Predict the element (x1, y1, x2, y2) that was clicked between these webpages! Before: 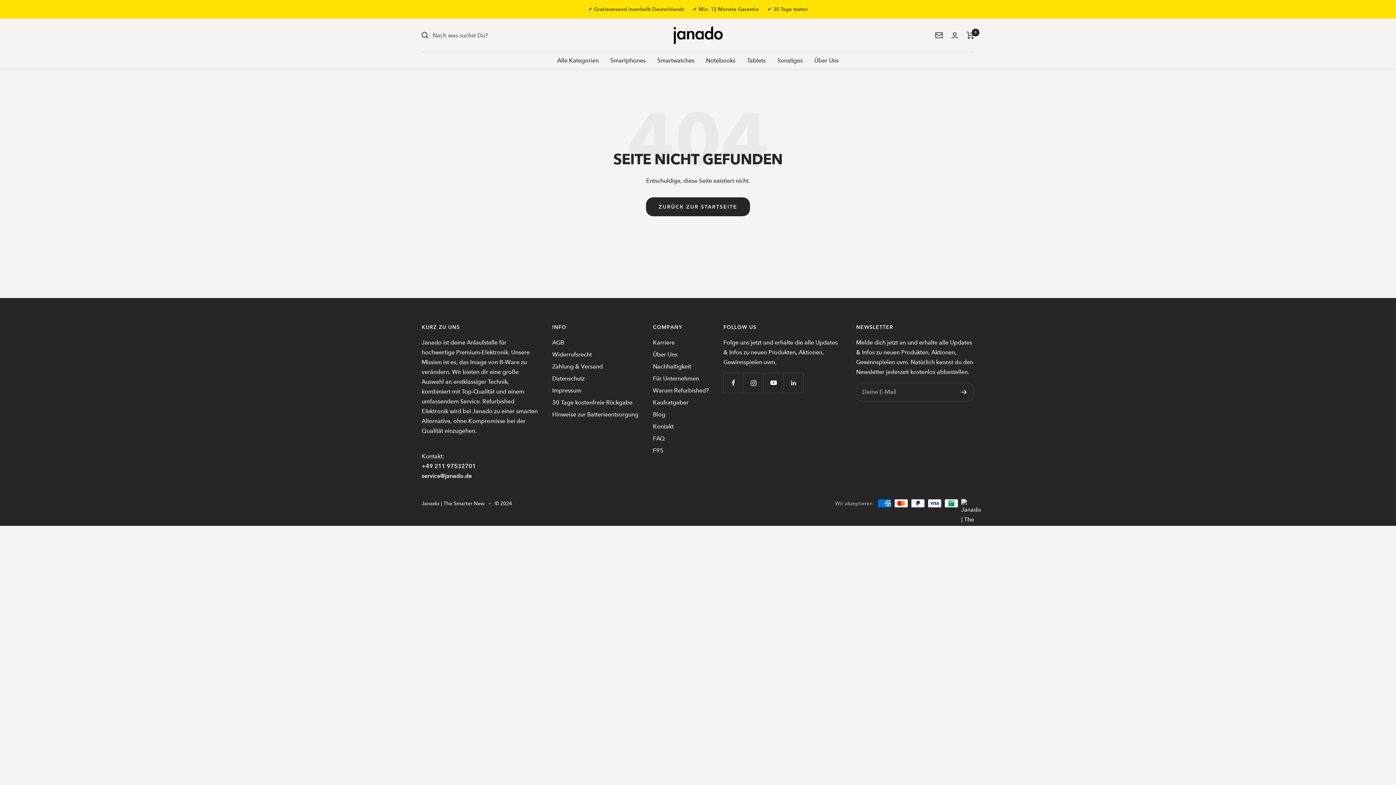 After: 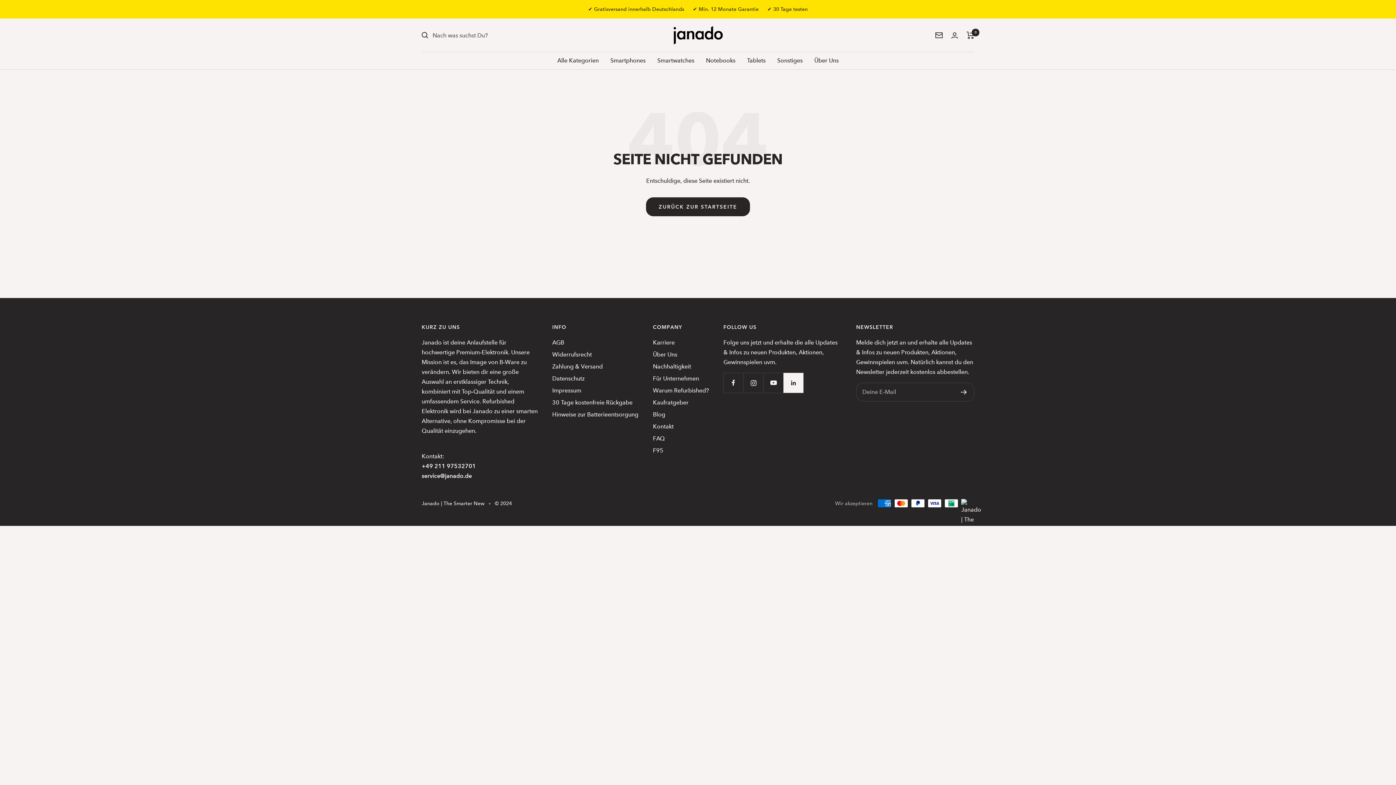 Action: bbox: (783, 373, 803, 393) label: Folge uns auf LinkedIn